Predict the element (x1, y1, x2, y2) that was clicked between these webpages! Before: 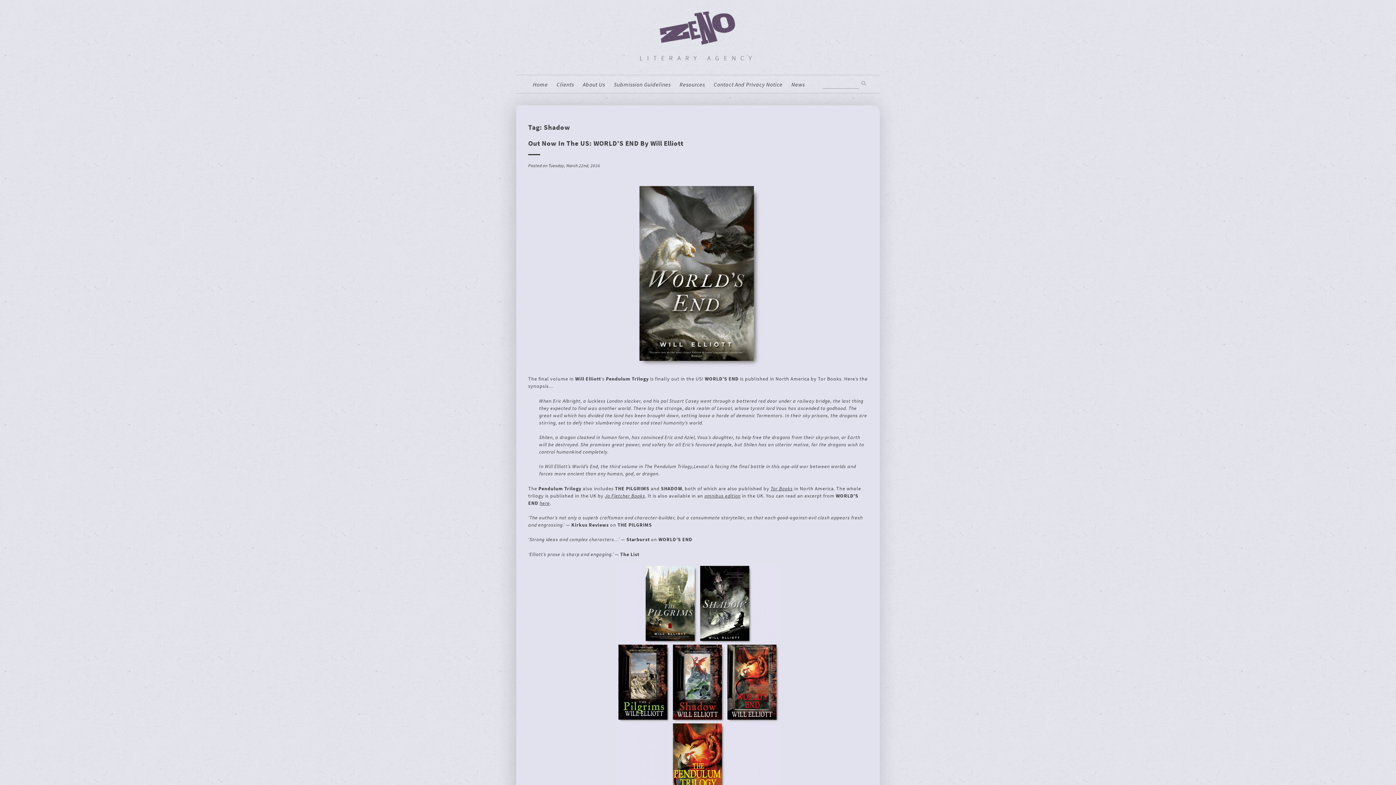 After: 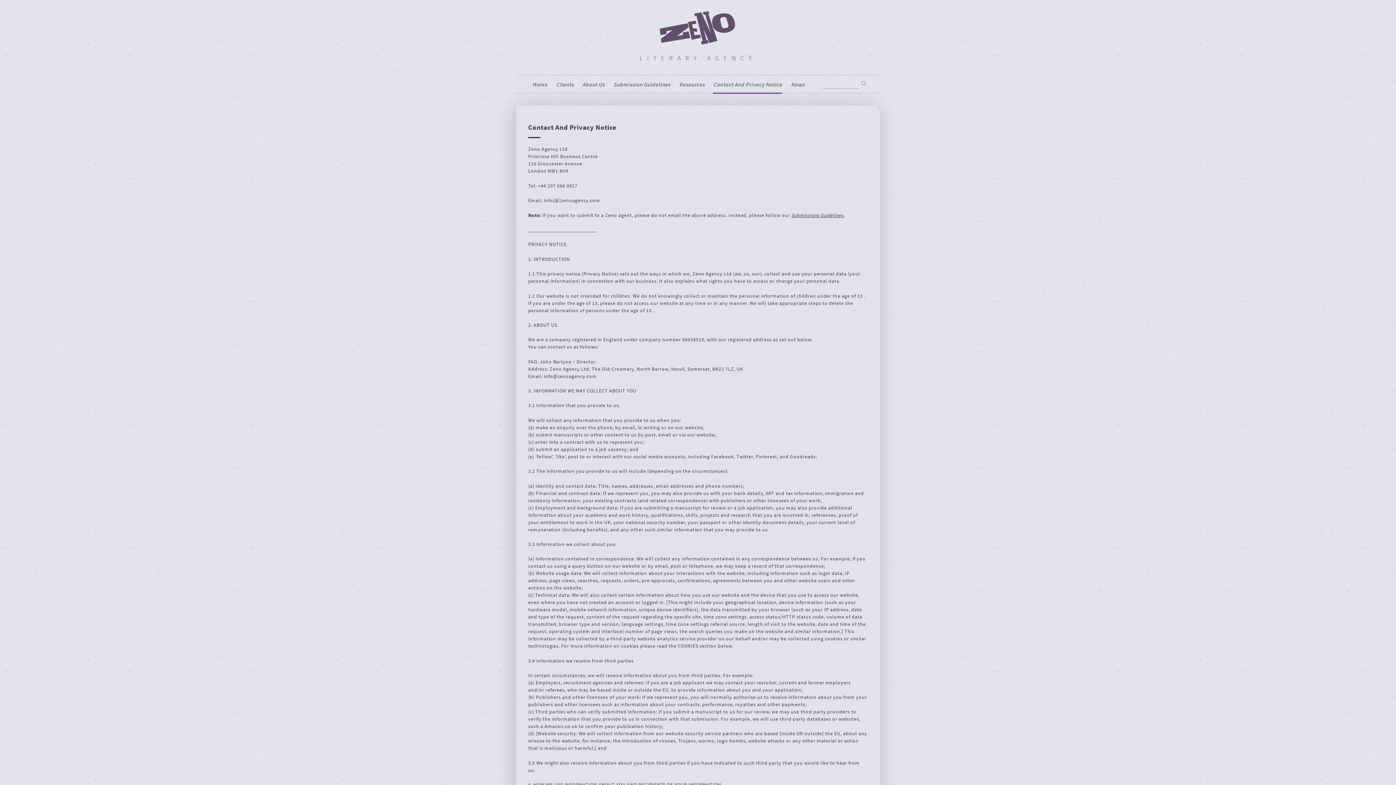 Action: label: Contact And Privacy Notice bbox: (713, 82, 782, 87)